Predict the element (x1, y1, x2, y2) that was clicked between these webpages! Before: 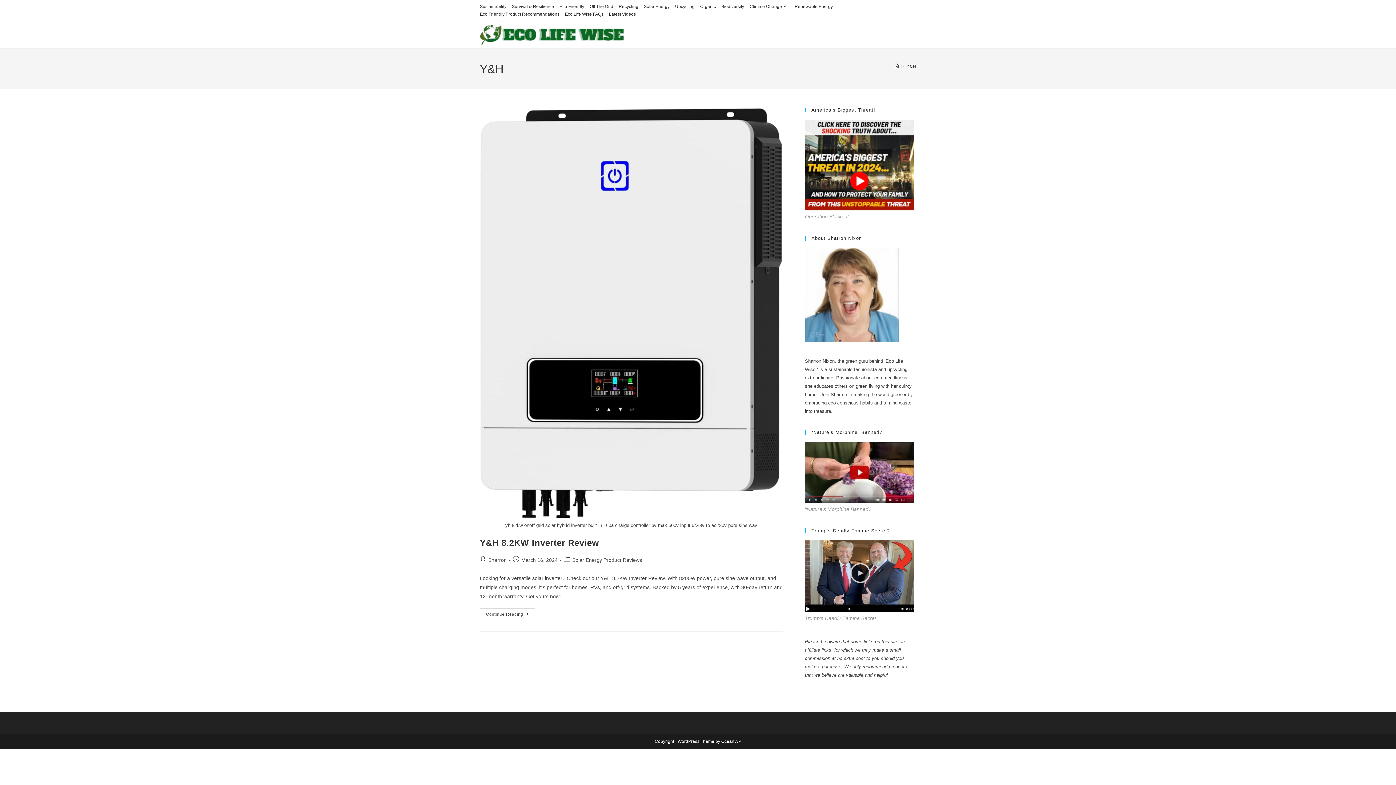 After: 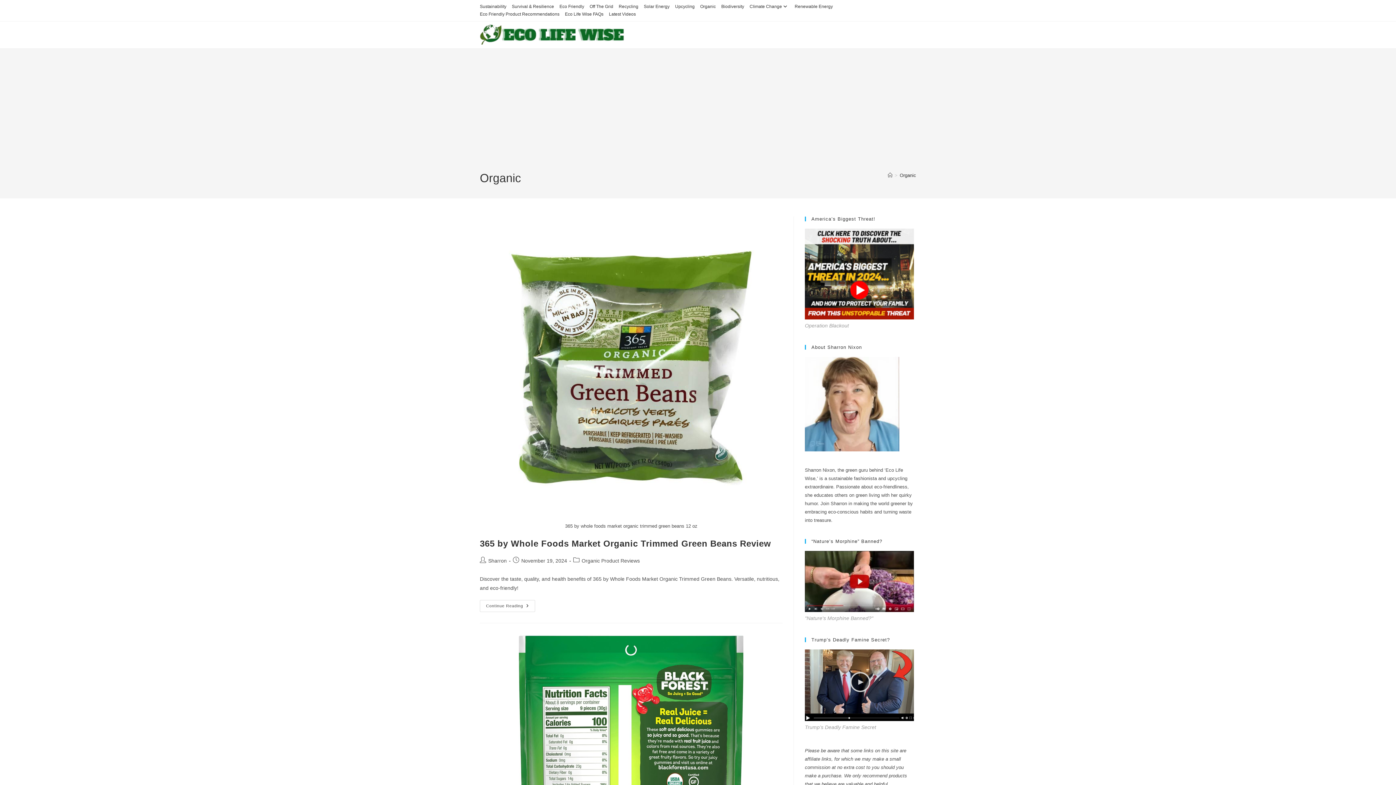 Action: bbox: (700, 2, 716, 10) label: Organic